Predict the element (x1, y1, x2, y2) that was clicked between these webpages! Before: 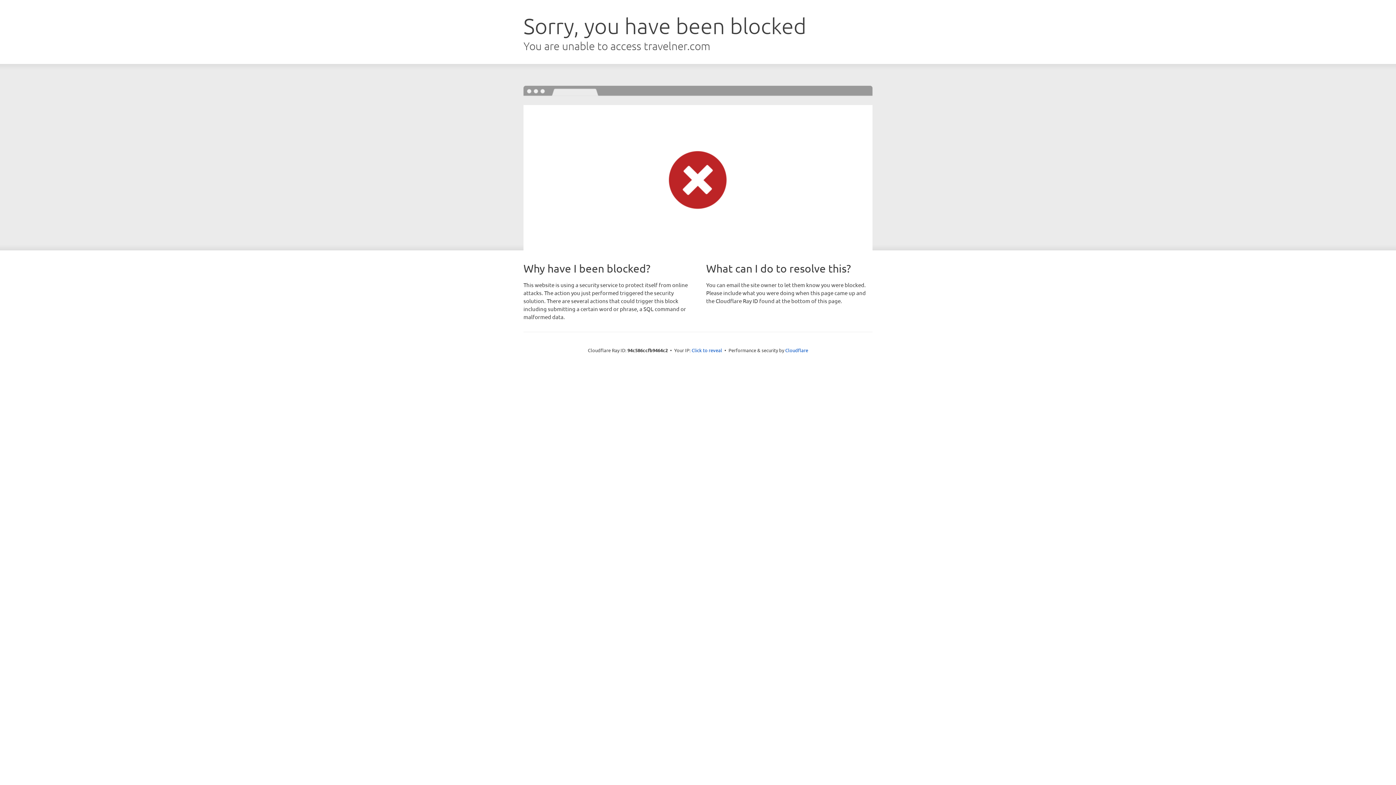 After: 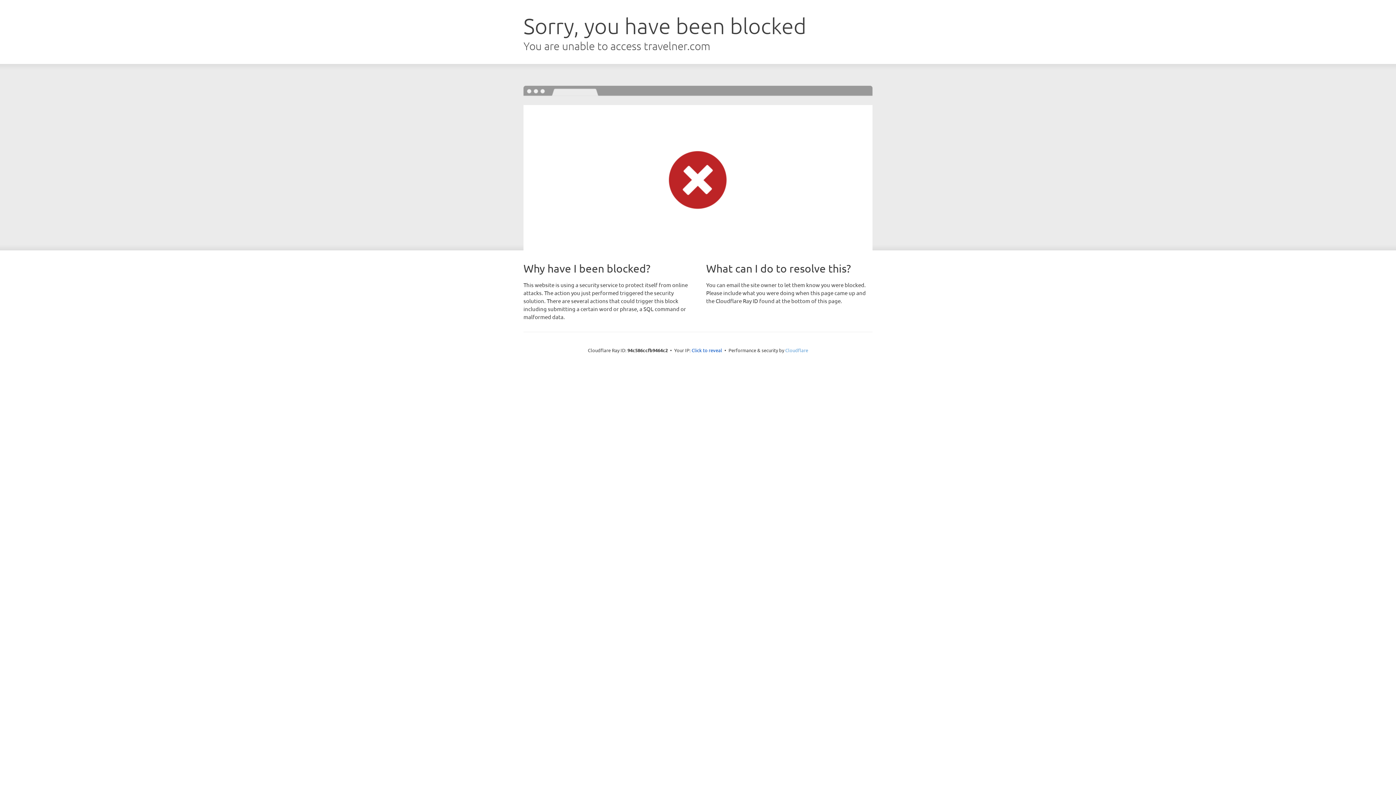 Action: bbox: (785, 347, 808, 353) label: Cloudflare